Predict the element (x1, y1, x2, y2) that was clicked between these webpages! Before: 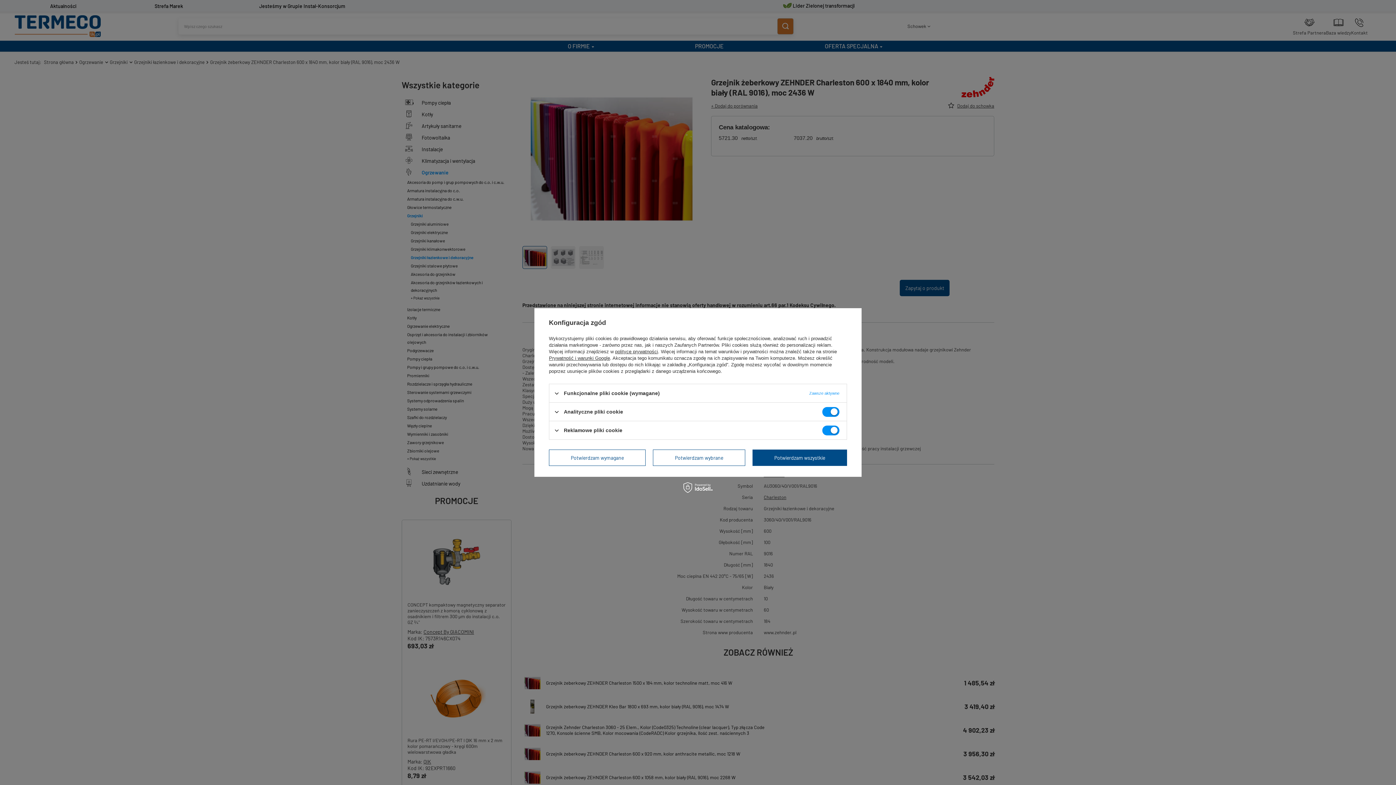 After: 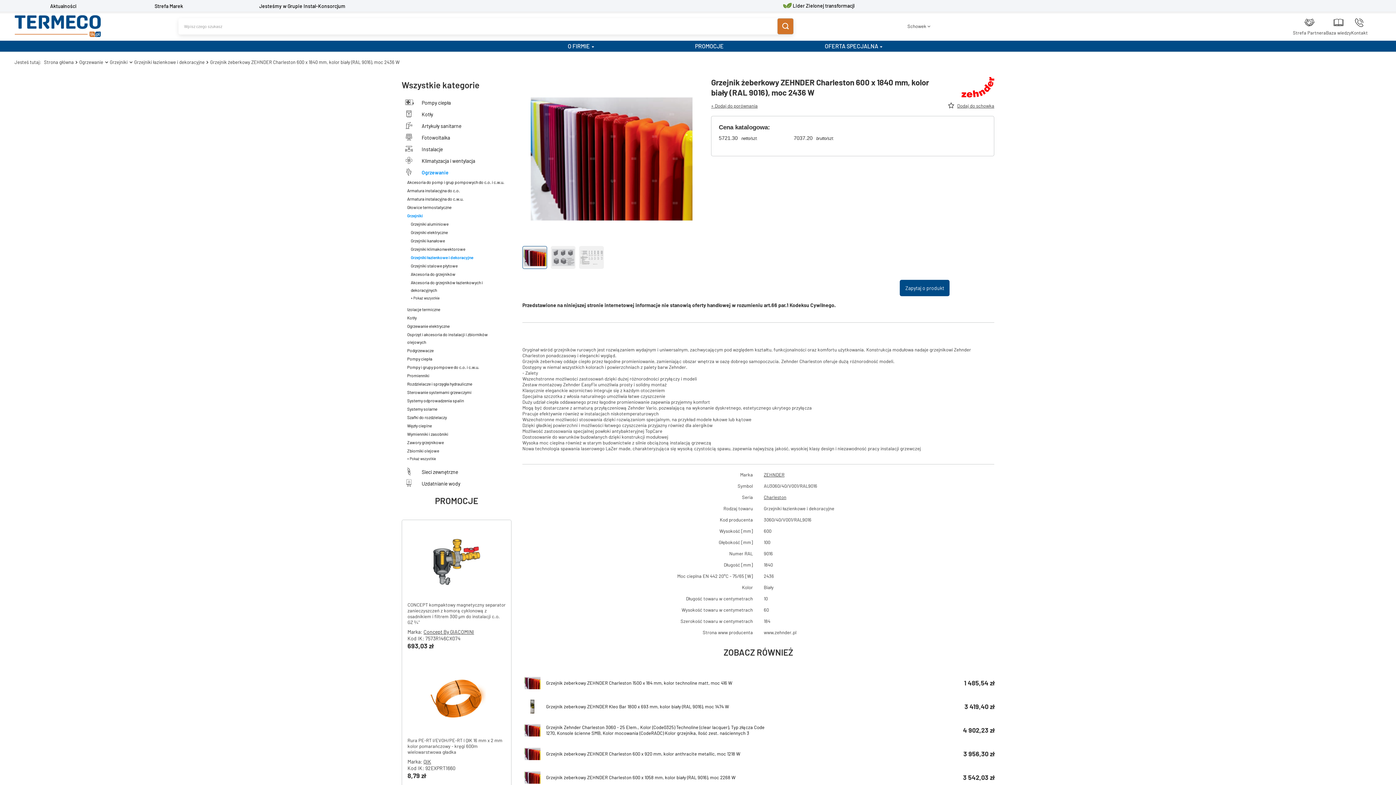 Action: bbox: (549, 449, 645, 466) label: Potwierdzam wymagane